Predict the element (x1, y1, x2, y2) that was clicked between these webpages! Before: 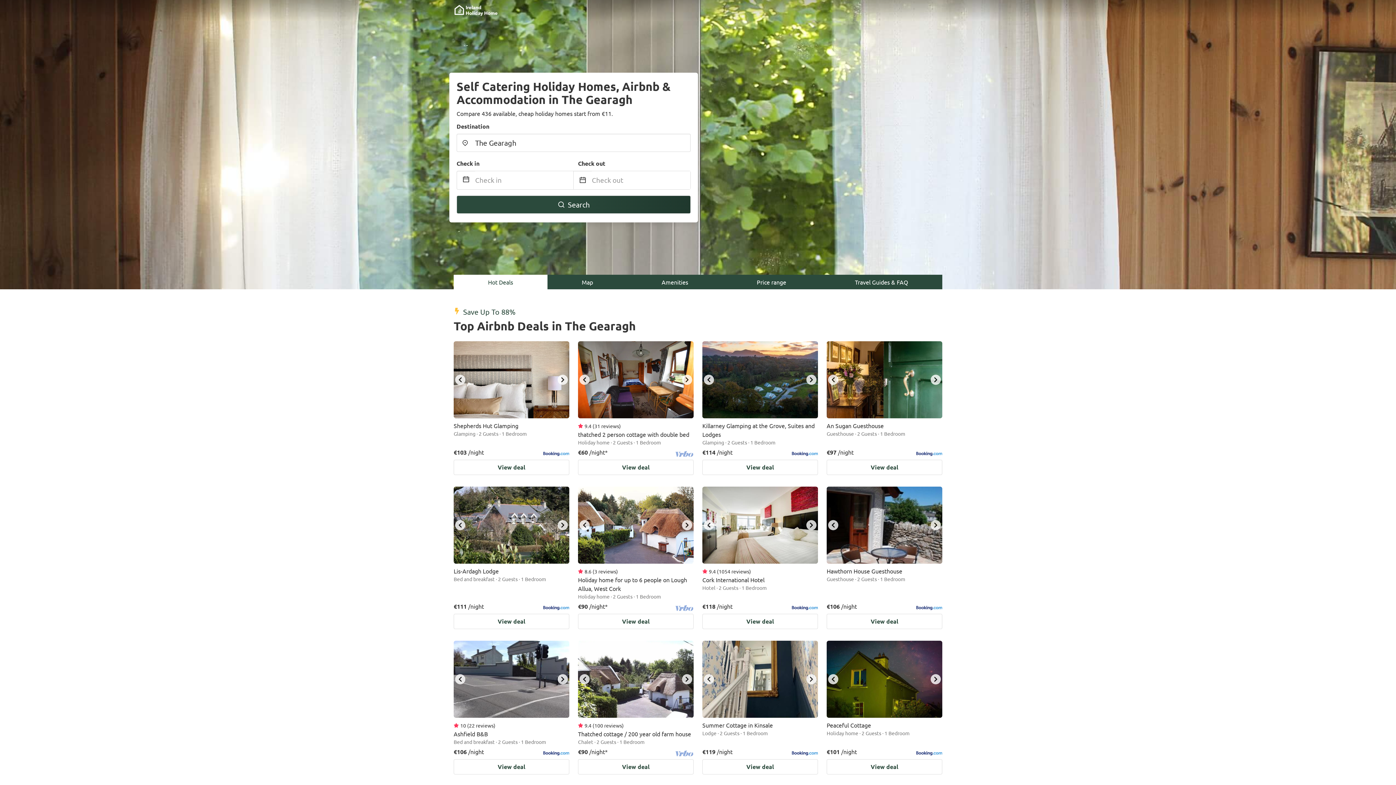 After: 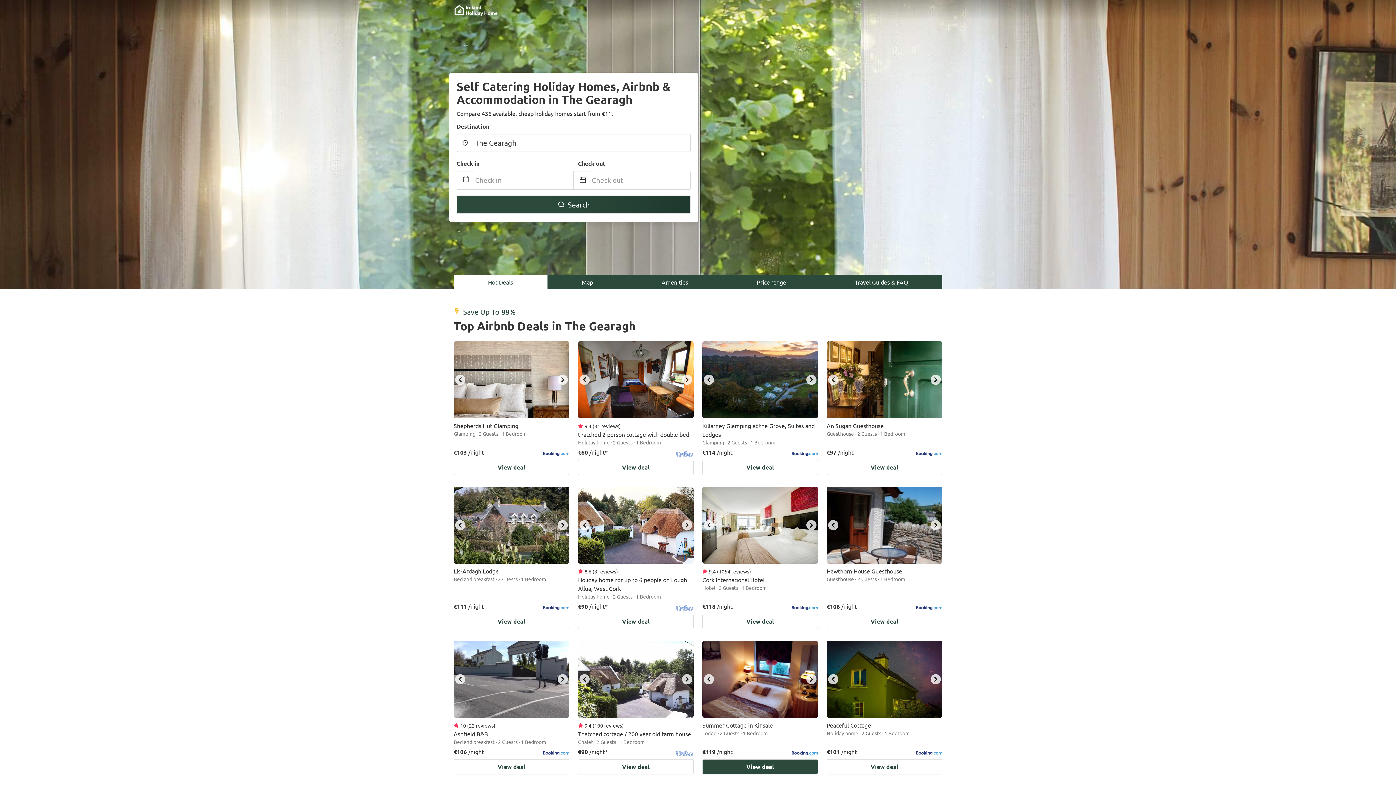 Action: label: next bbox: (806, 674, 816, 684)